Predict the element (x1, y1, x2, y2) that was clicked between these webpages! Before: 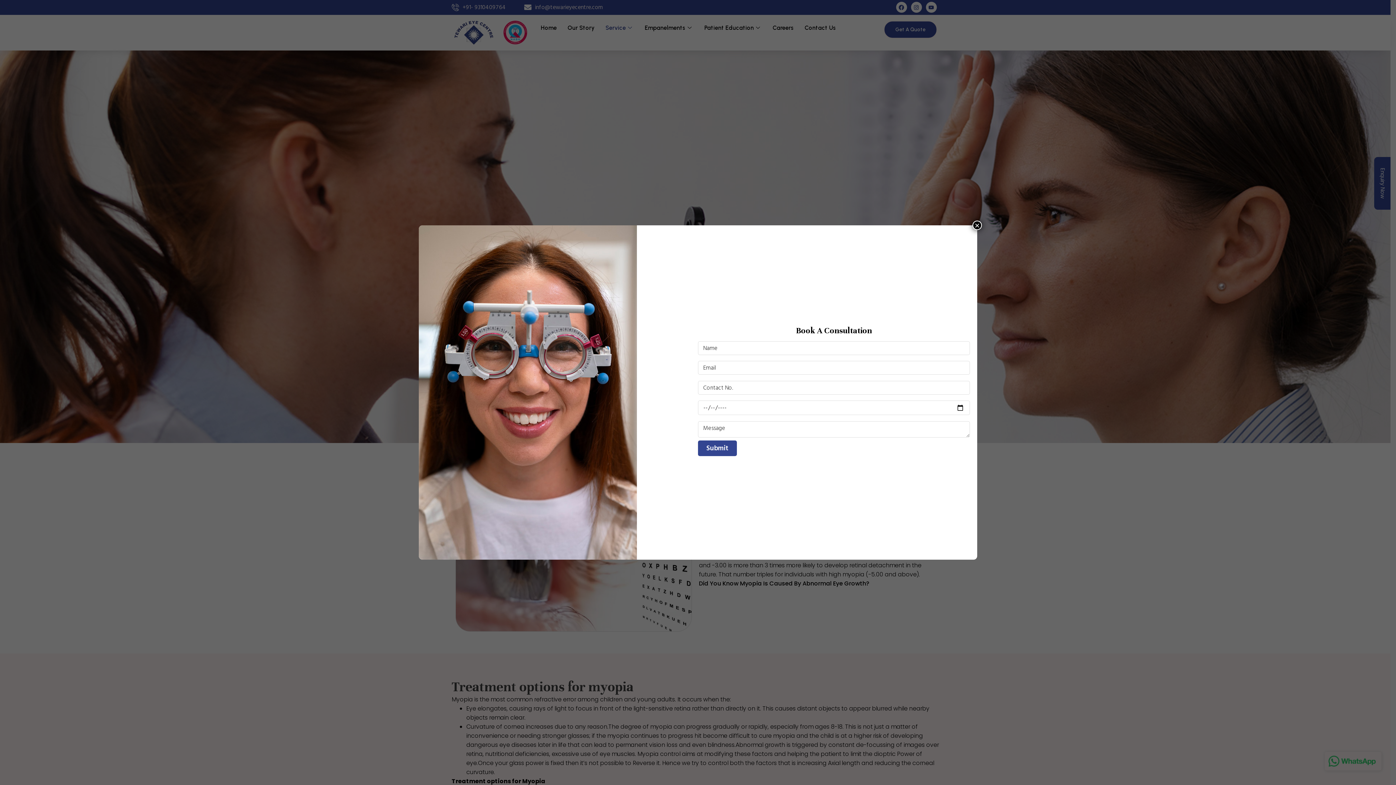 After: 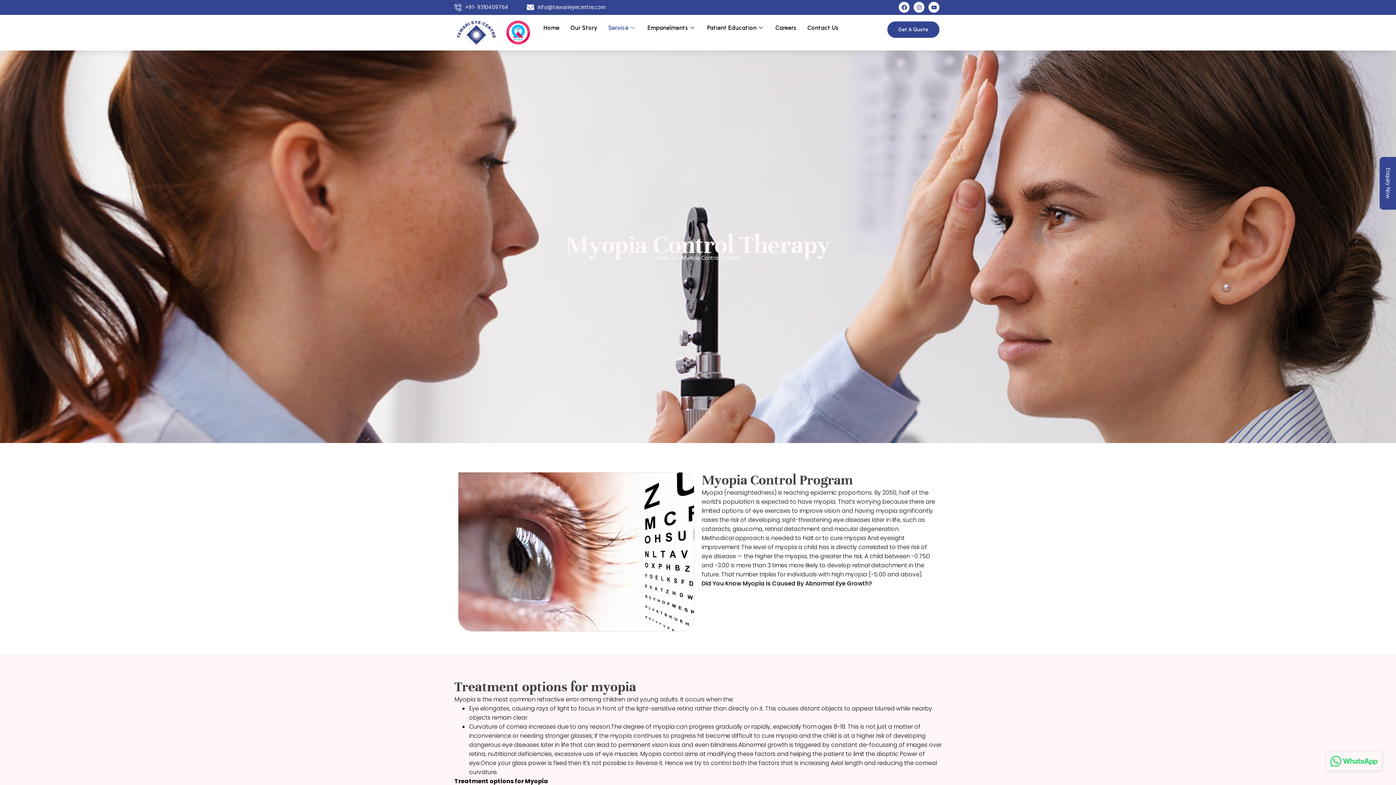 Action: label: Close bbox: (972, 220, 982, 230)